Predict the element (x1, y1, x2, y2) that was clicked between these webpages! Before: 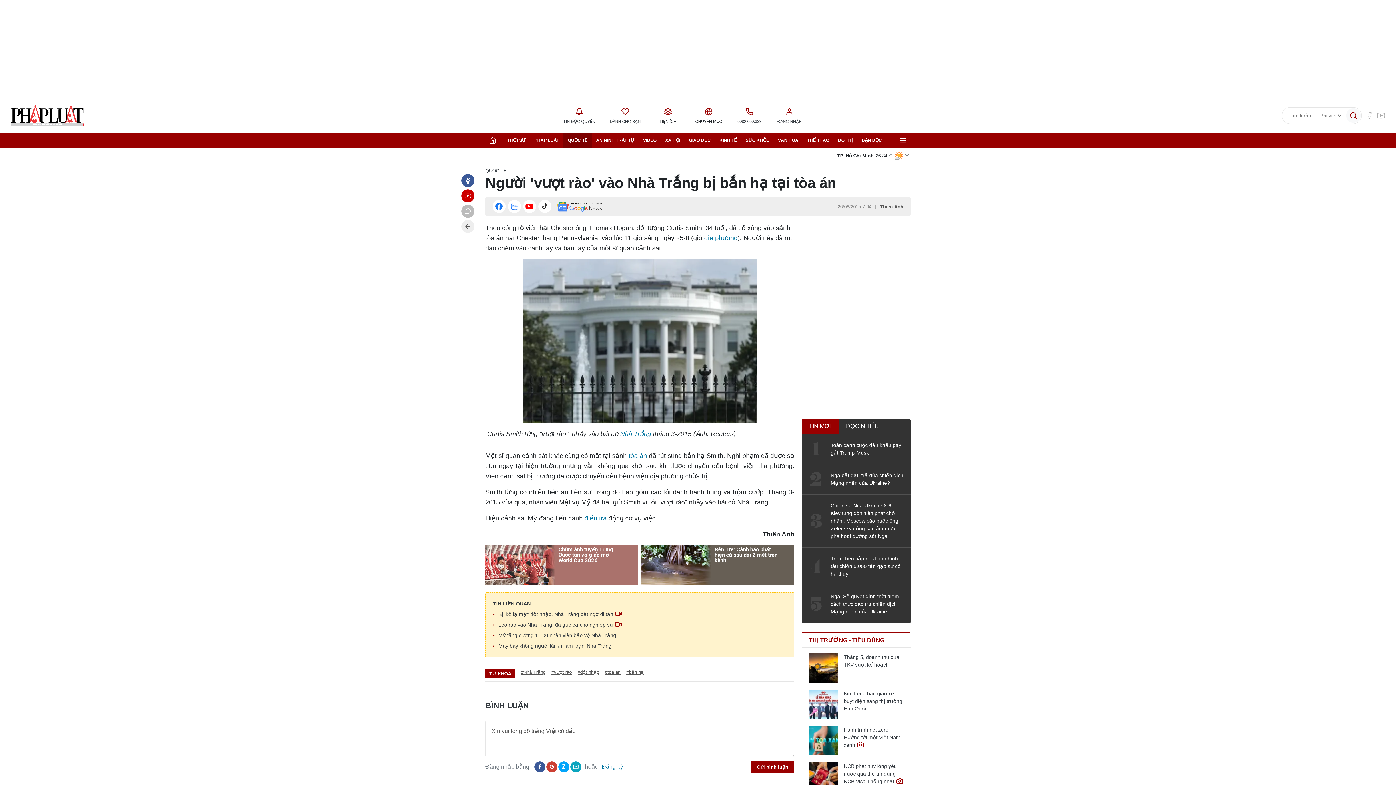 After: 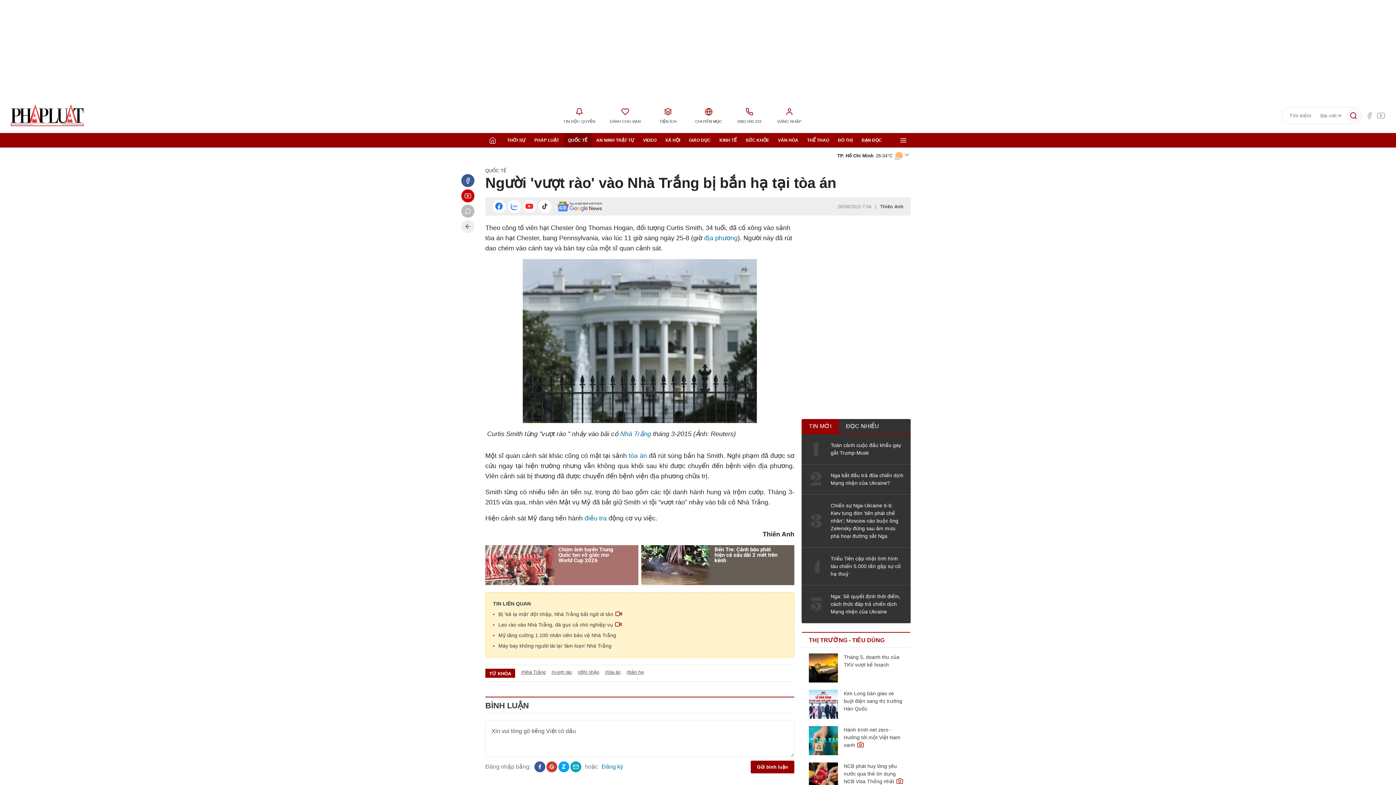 Action: bbox: (523, 200, 536, 213)